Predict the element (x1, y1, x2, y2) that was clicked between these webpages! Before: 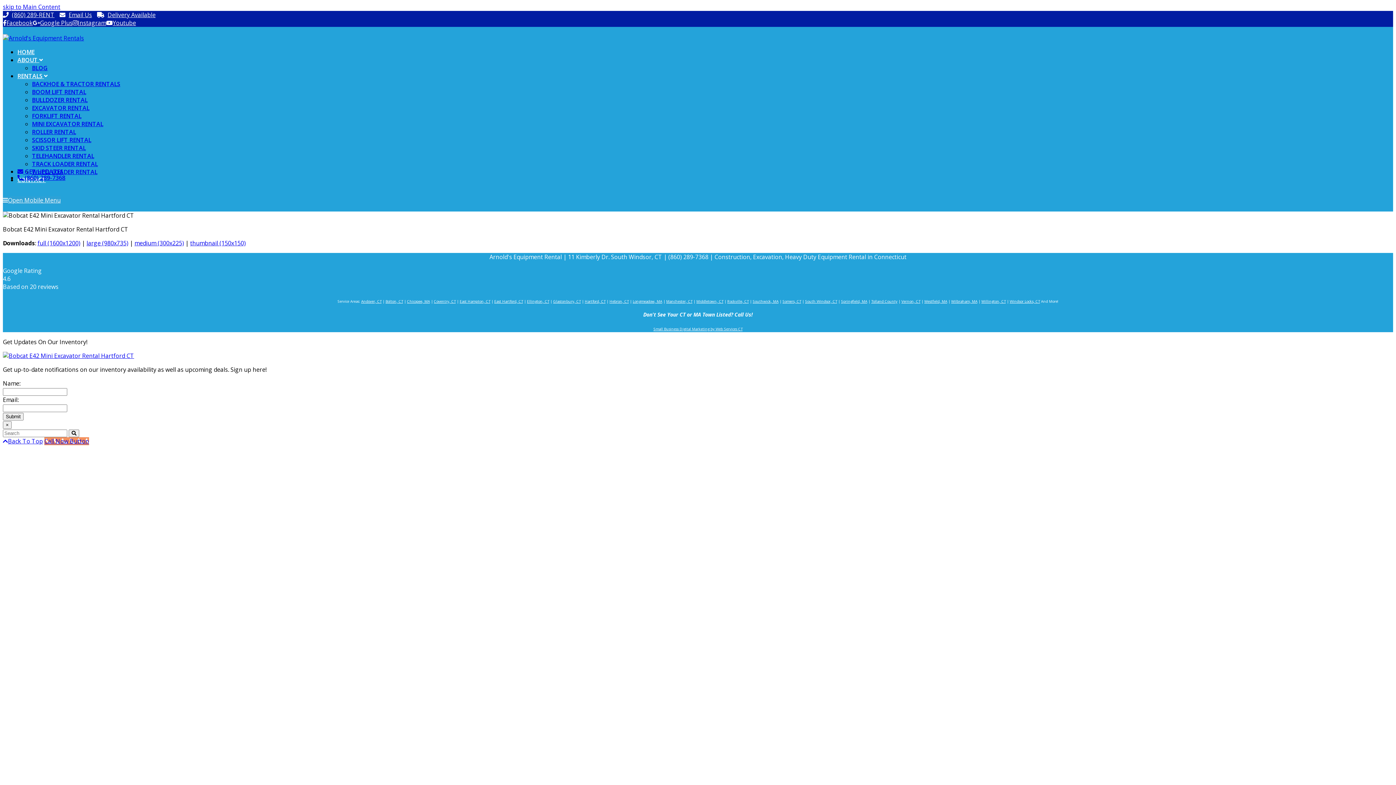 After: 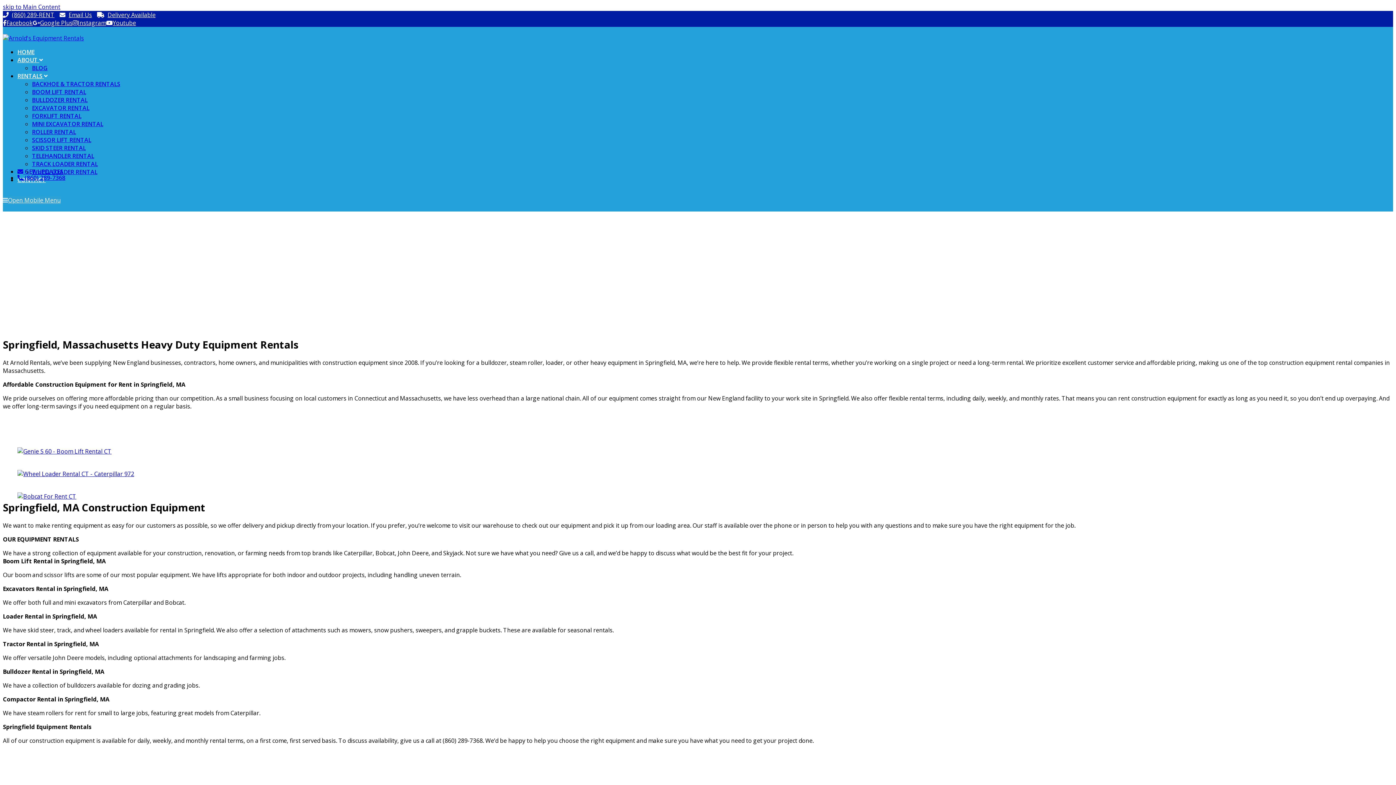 Action: label: Springfield, MA bbox: (841, 298, 867, 304)